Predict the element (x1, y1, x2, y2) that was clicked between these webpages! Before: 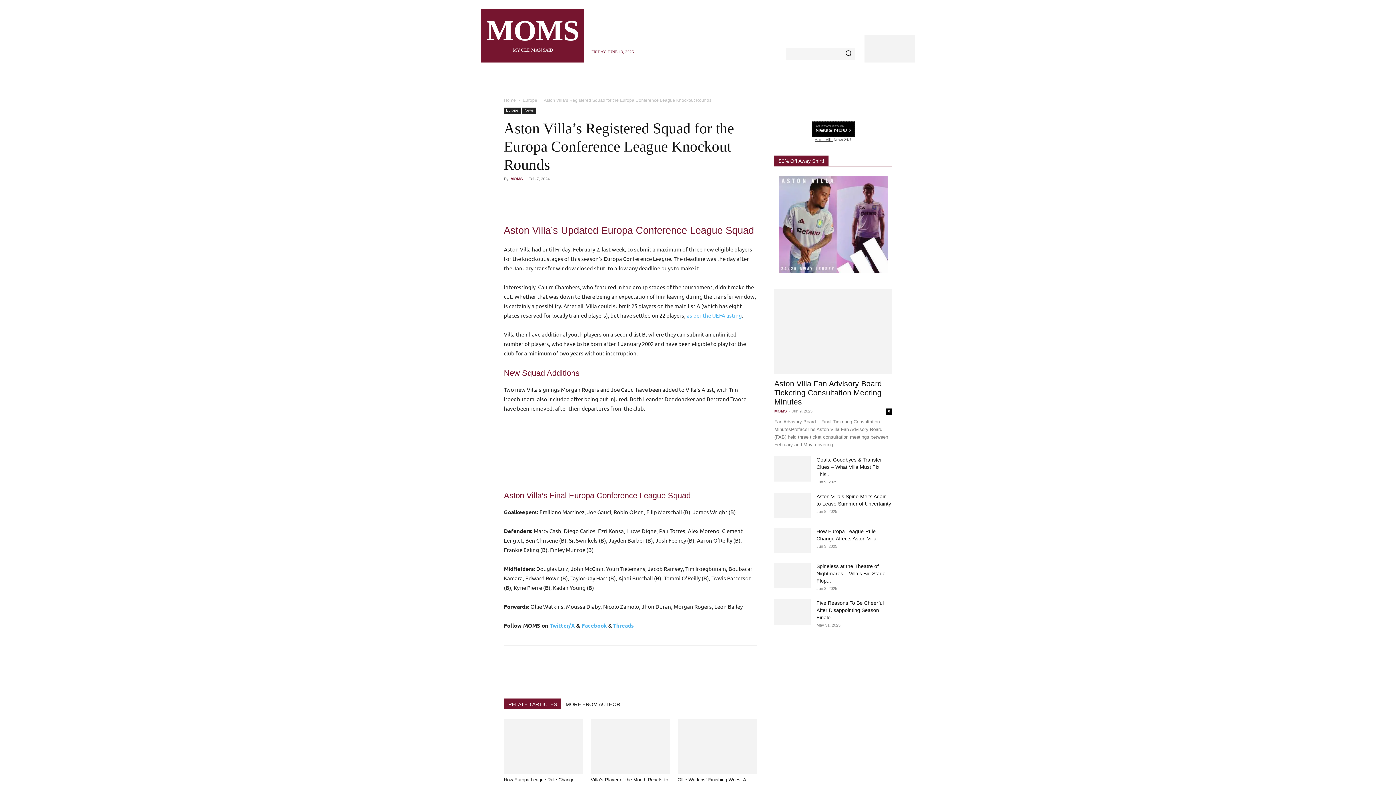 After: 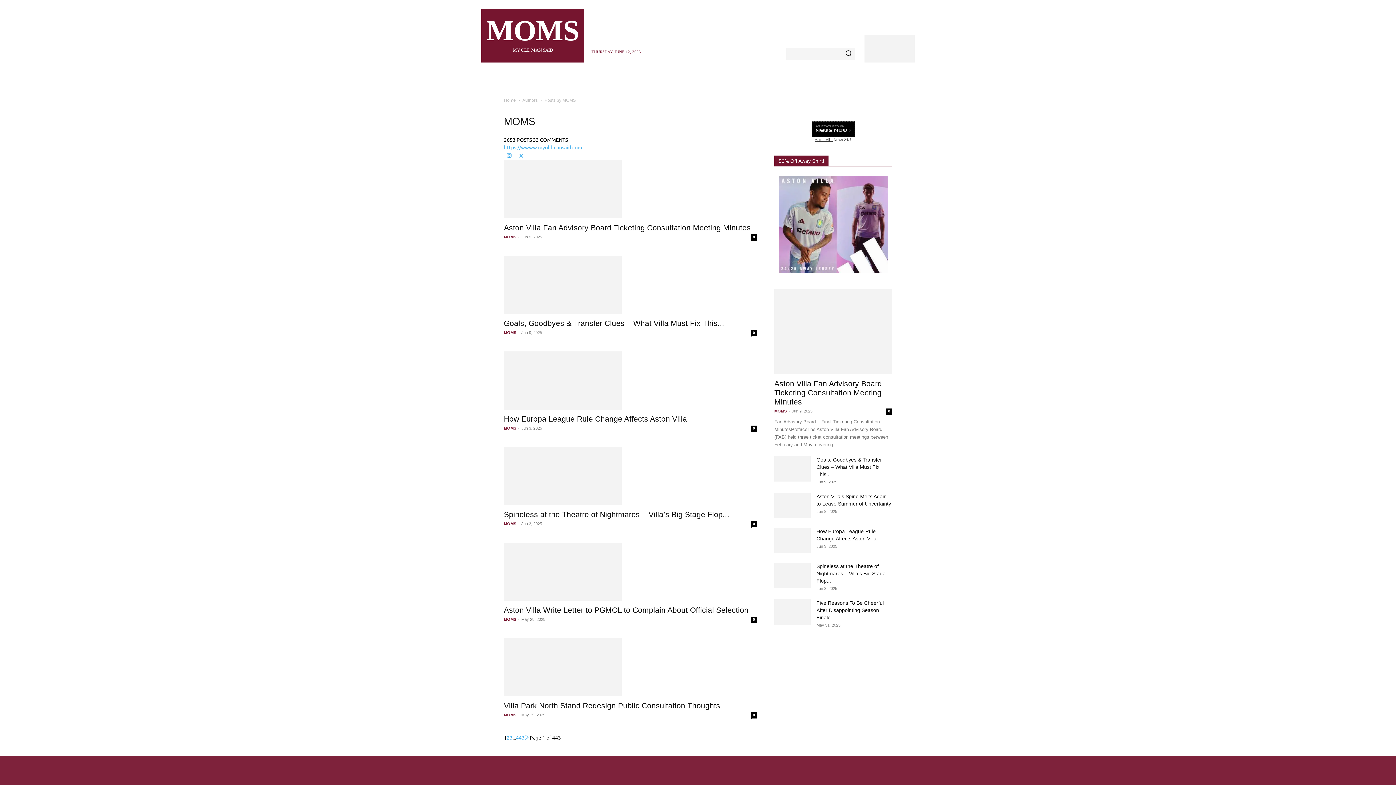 Action: bbox: (510, 176, 522, 181) label: MOMS